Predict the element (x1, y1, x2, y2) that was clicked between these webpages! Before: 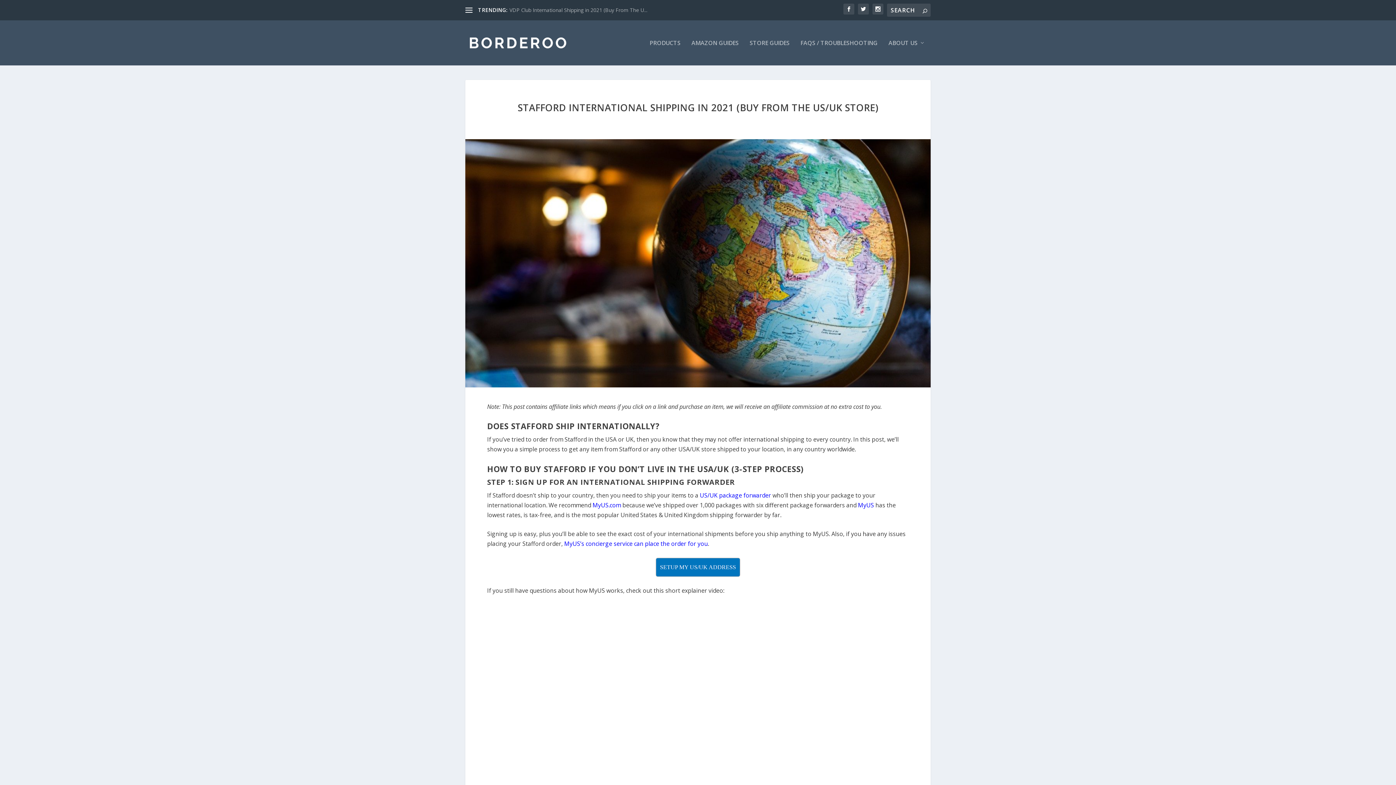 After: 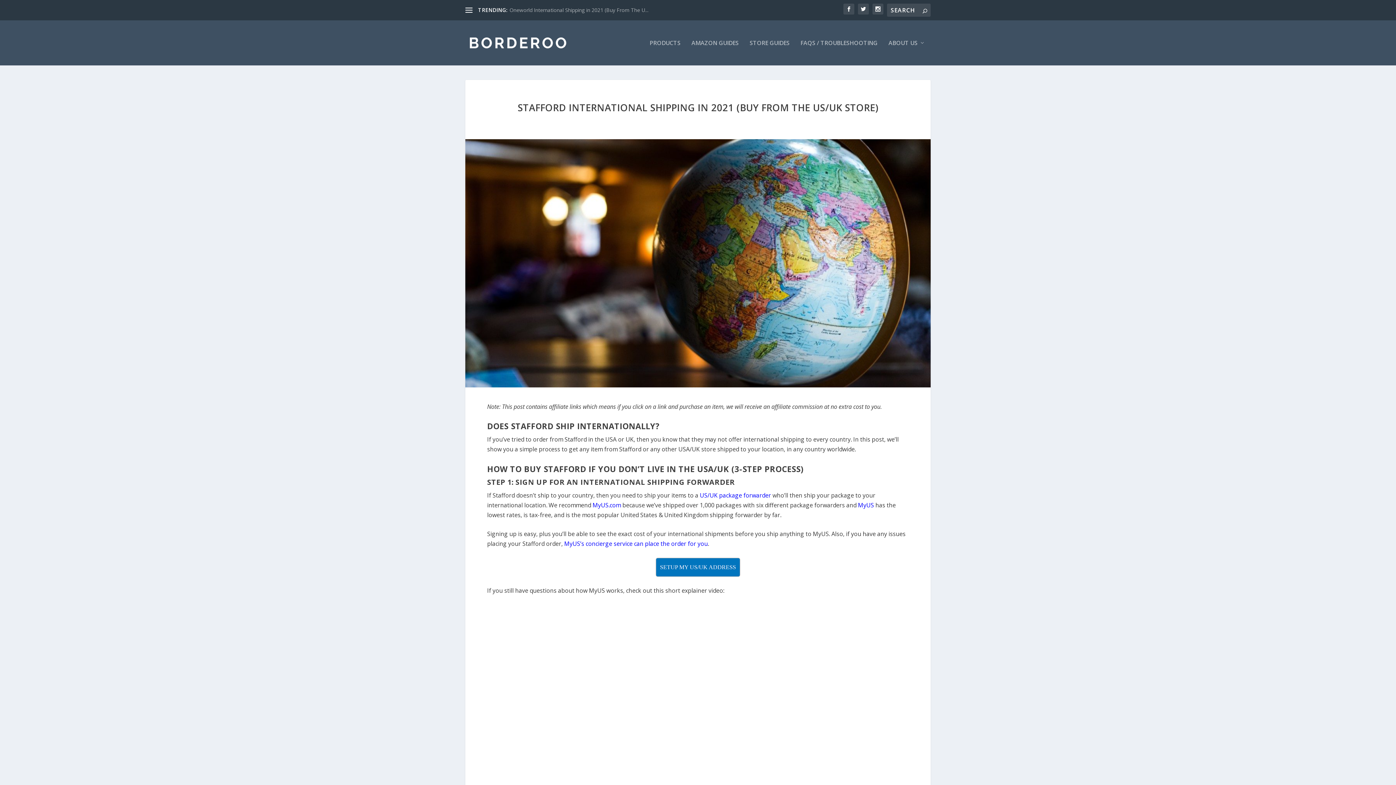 Action: bbox: (858, 501, 874, 509) label: MyUS